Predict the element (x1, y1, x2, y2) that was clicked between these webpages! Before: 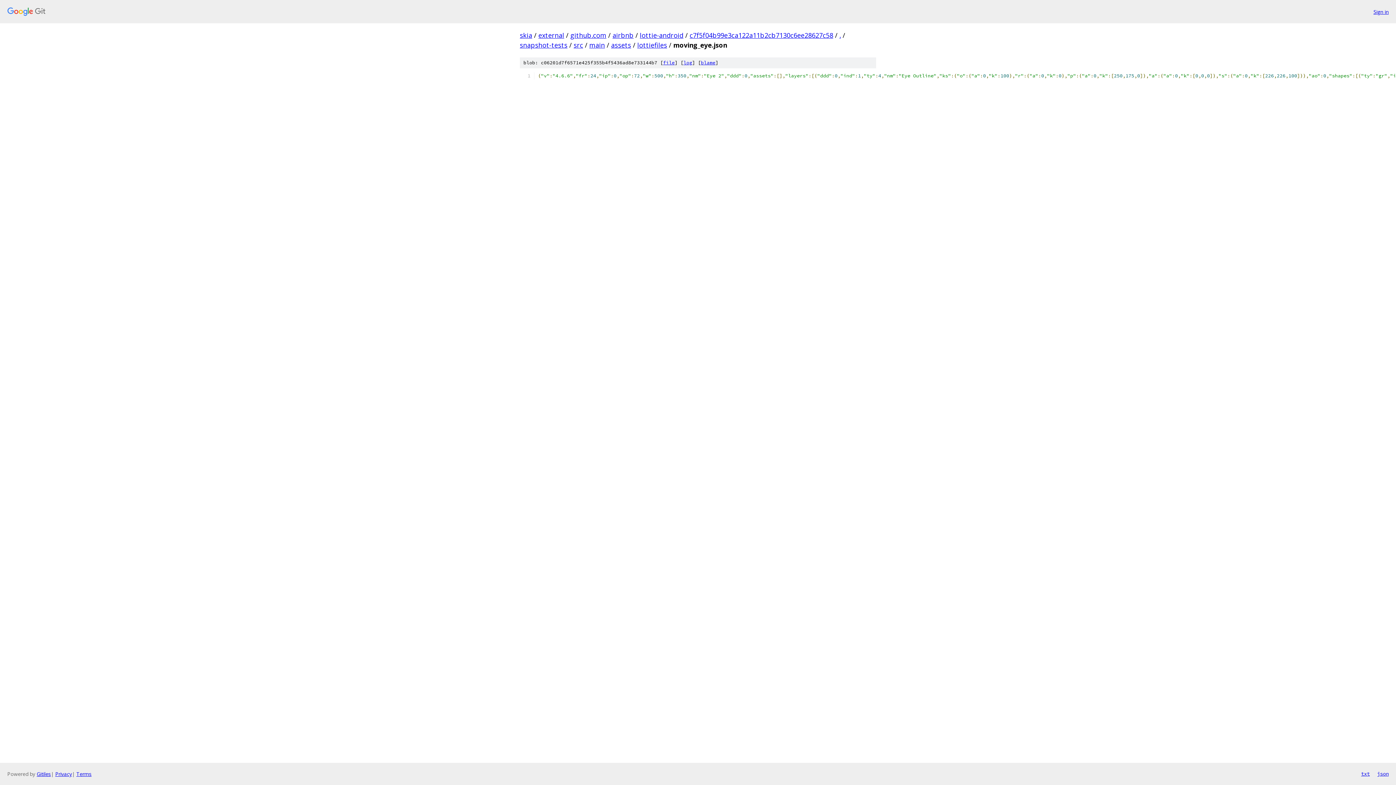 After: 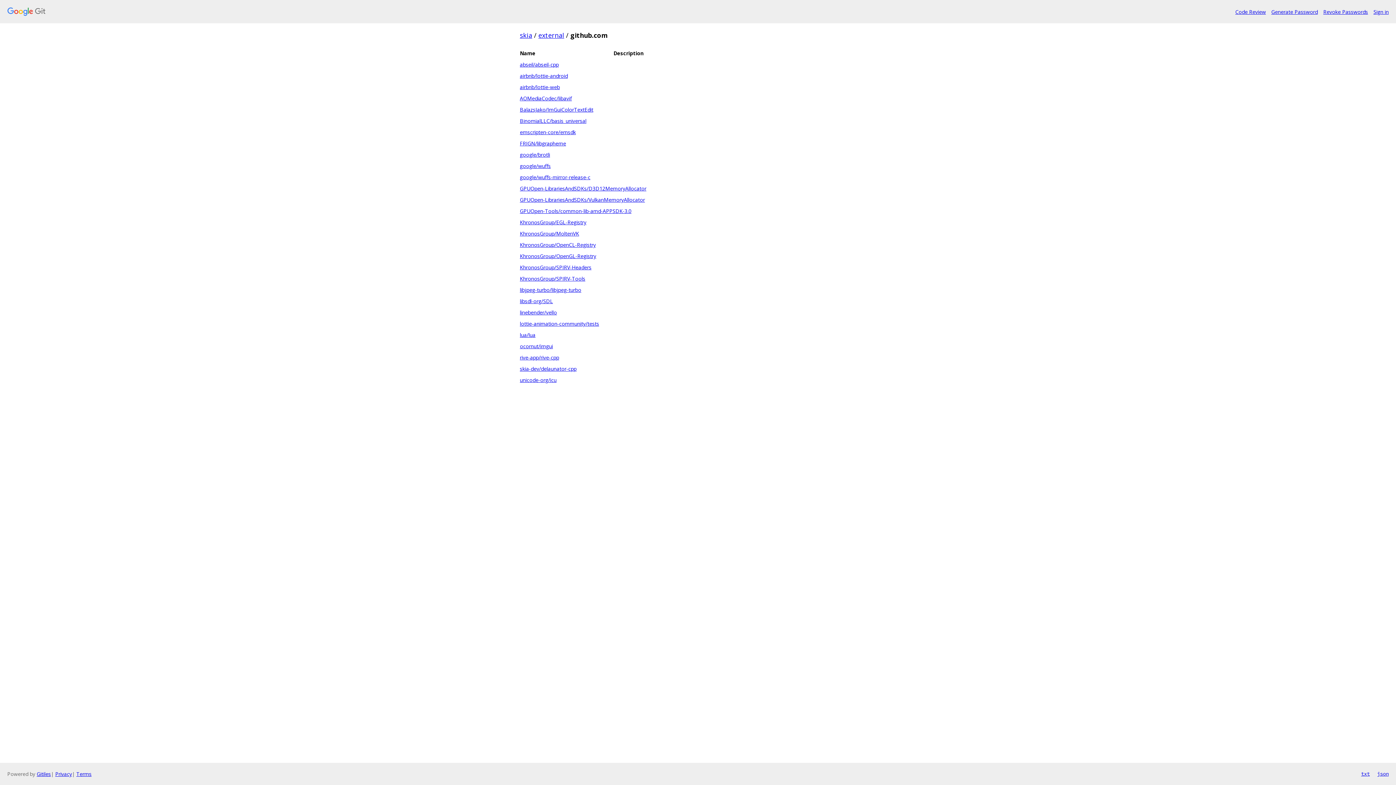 Action: label: github.com bbox: (570, 30, 606, 39)